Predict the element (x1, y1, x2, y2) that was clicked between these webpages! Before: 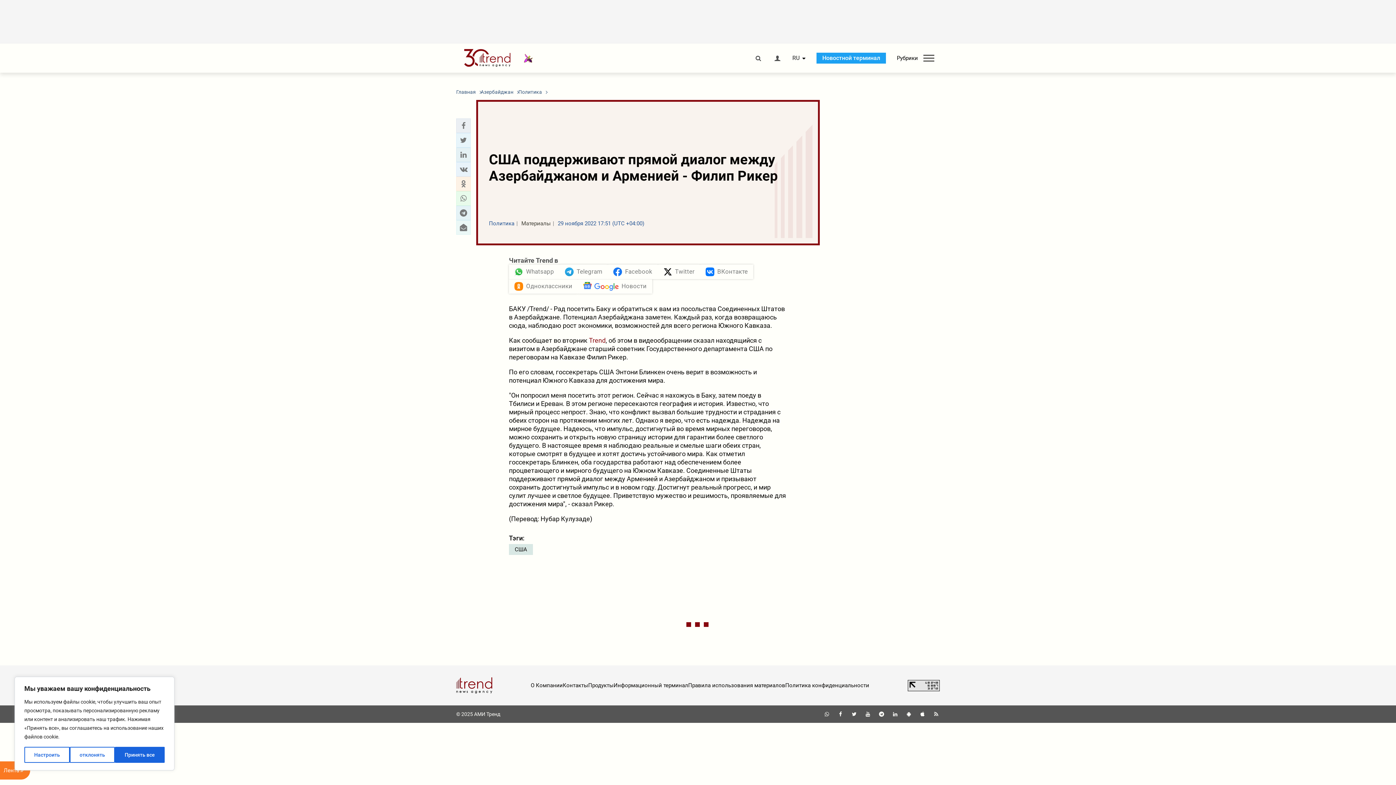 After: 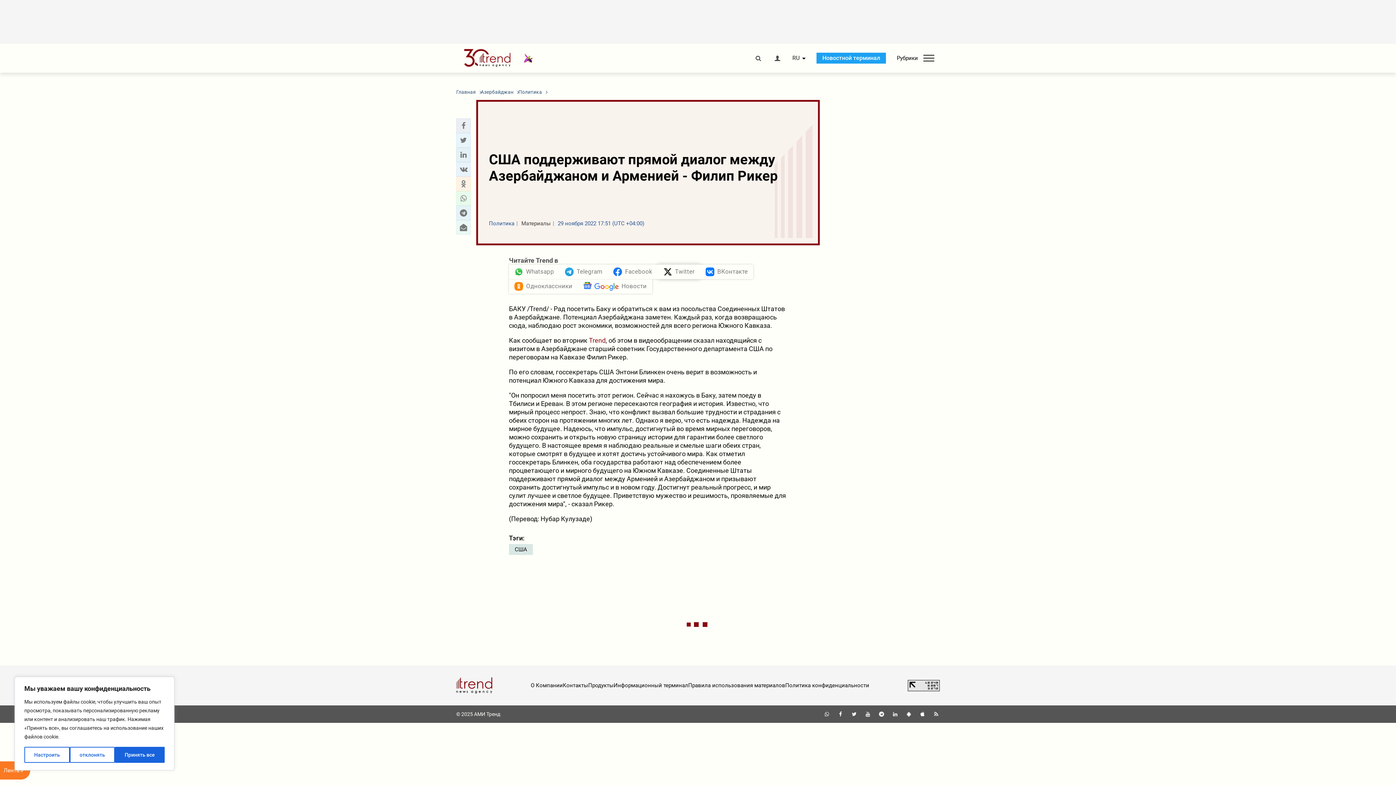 Action: bbox: (658, 264, 700, 279) label: Twitter